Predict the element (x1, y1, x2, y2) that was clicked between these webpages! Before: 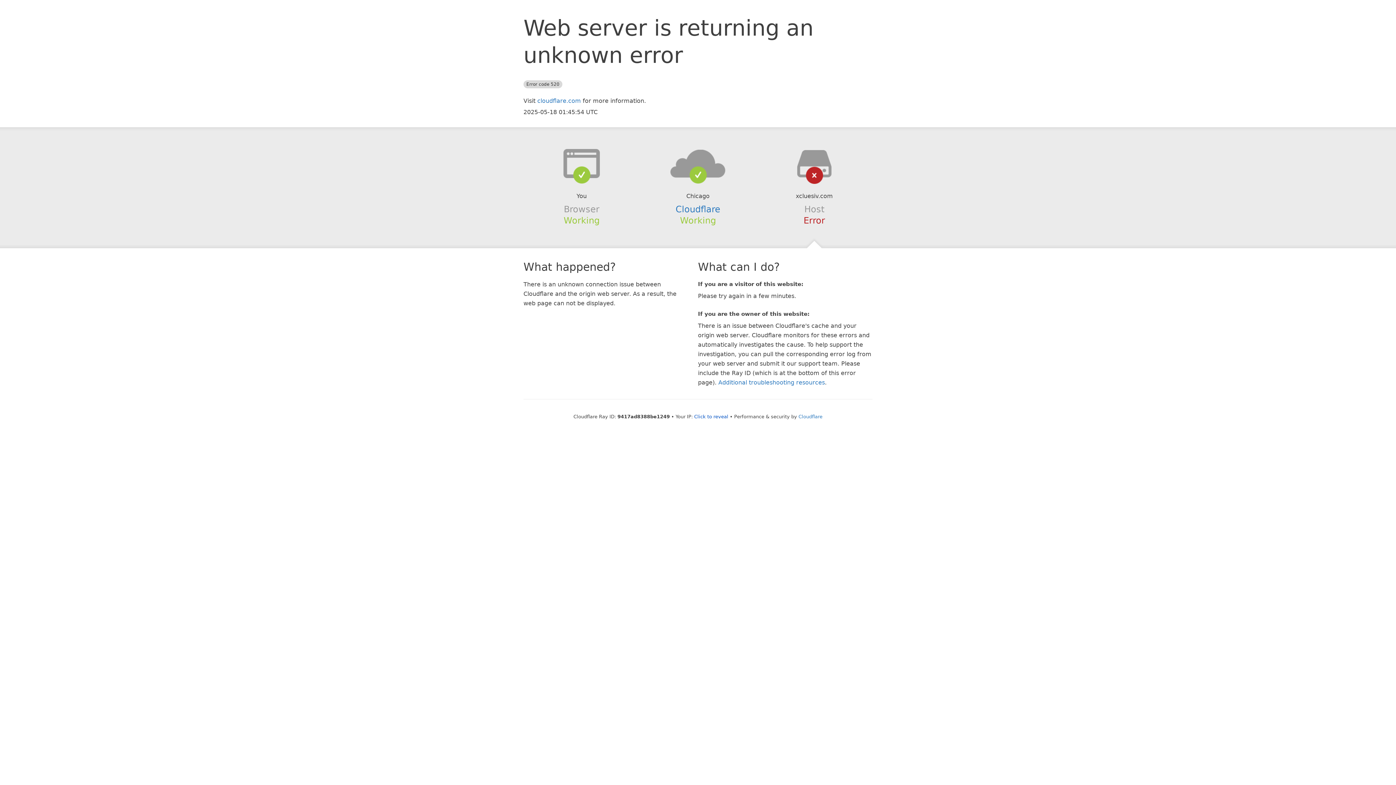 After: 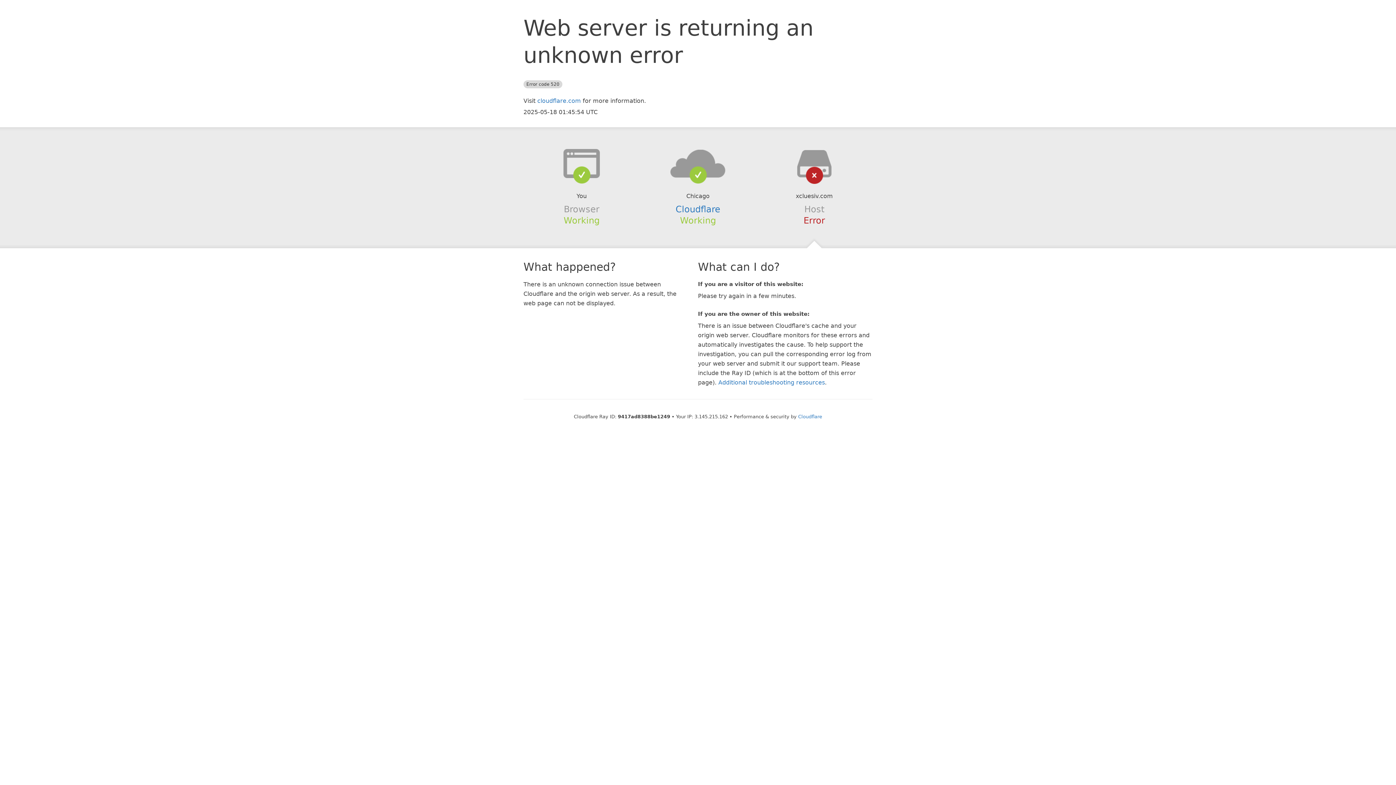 Action: label: Click to reveal bbox: (694, 414, 728, 419)